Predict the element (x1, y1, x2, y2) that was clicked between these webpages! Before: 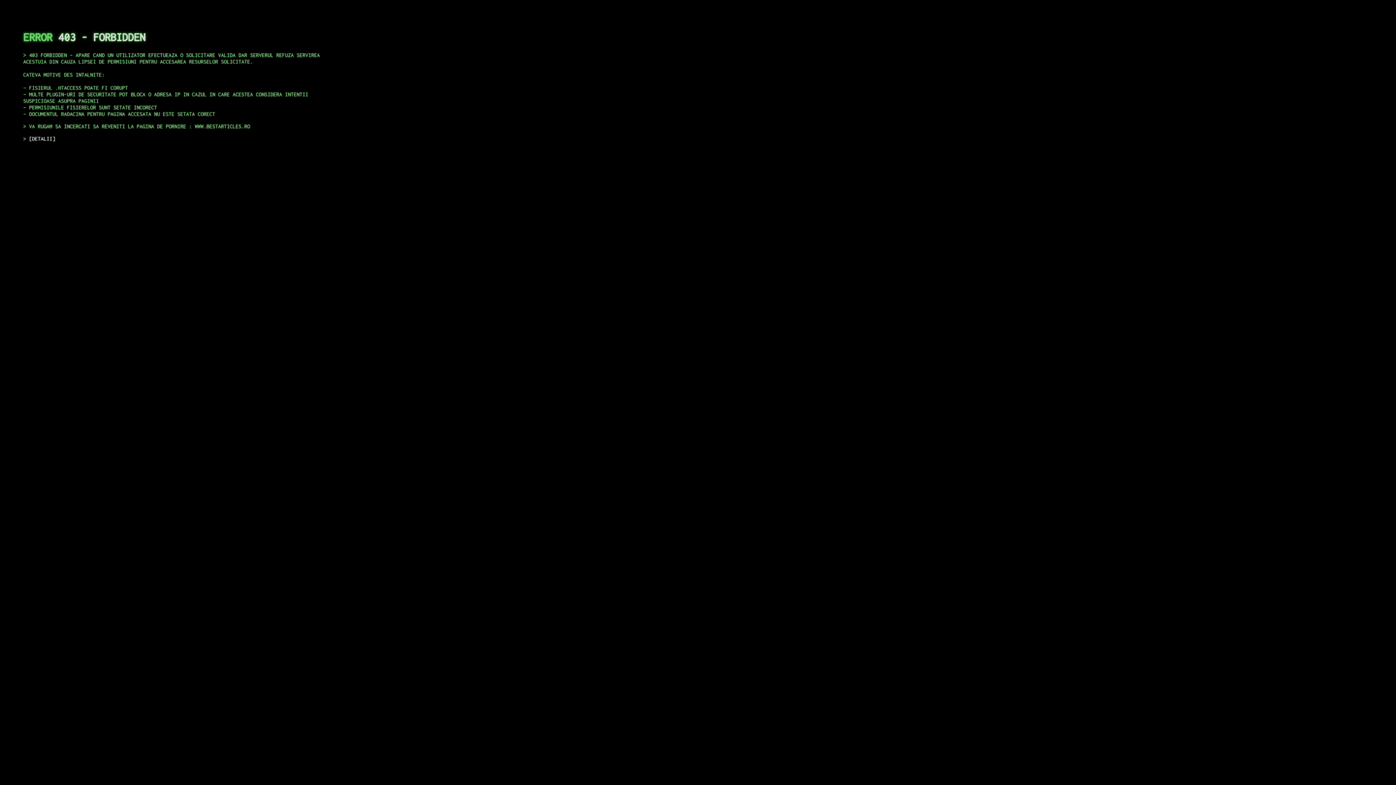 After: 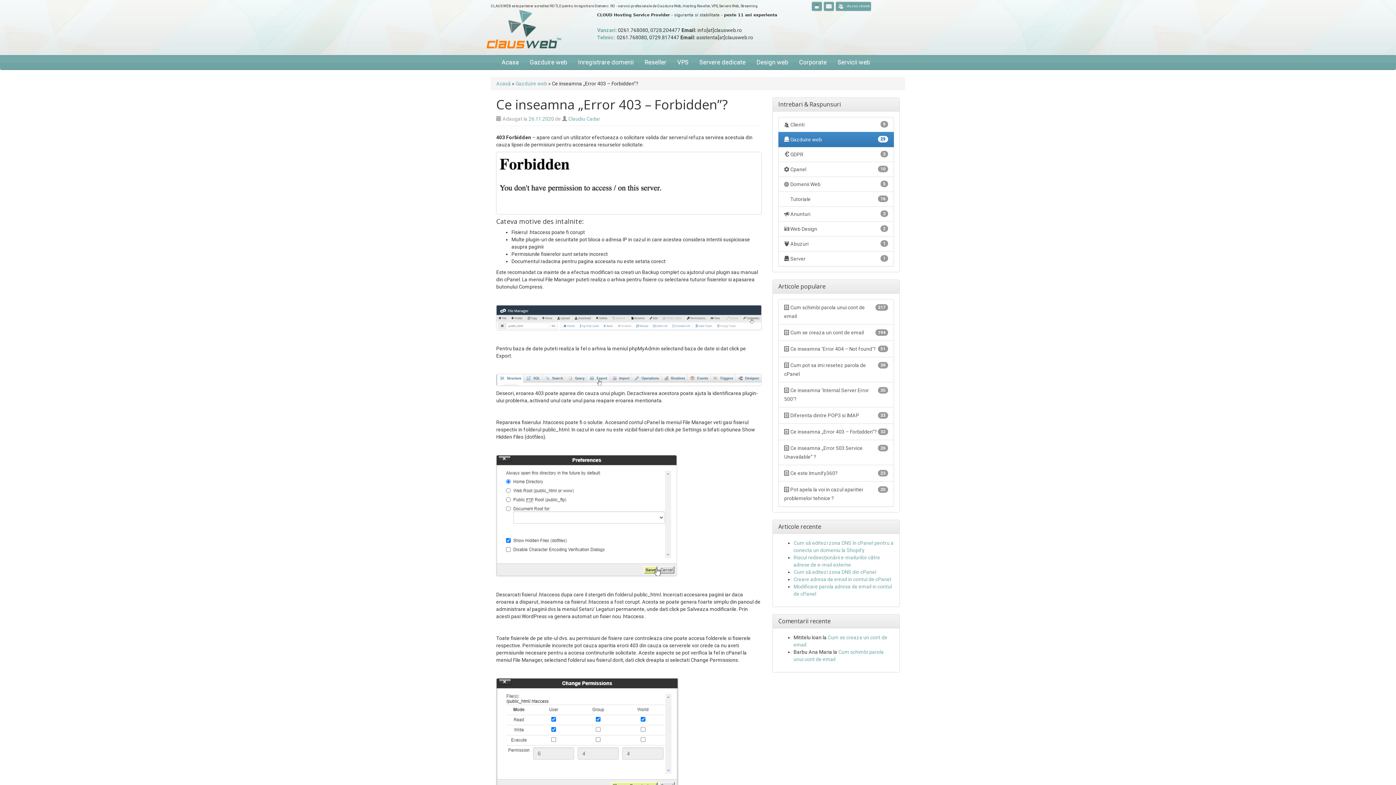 Action: bbox: (29, 135, 55, 141) label: DETALII